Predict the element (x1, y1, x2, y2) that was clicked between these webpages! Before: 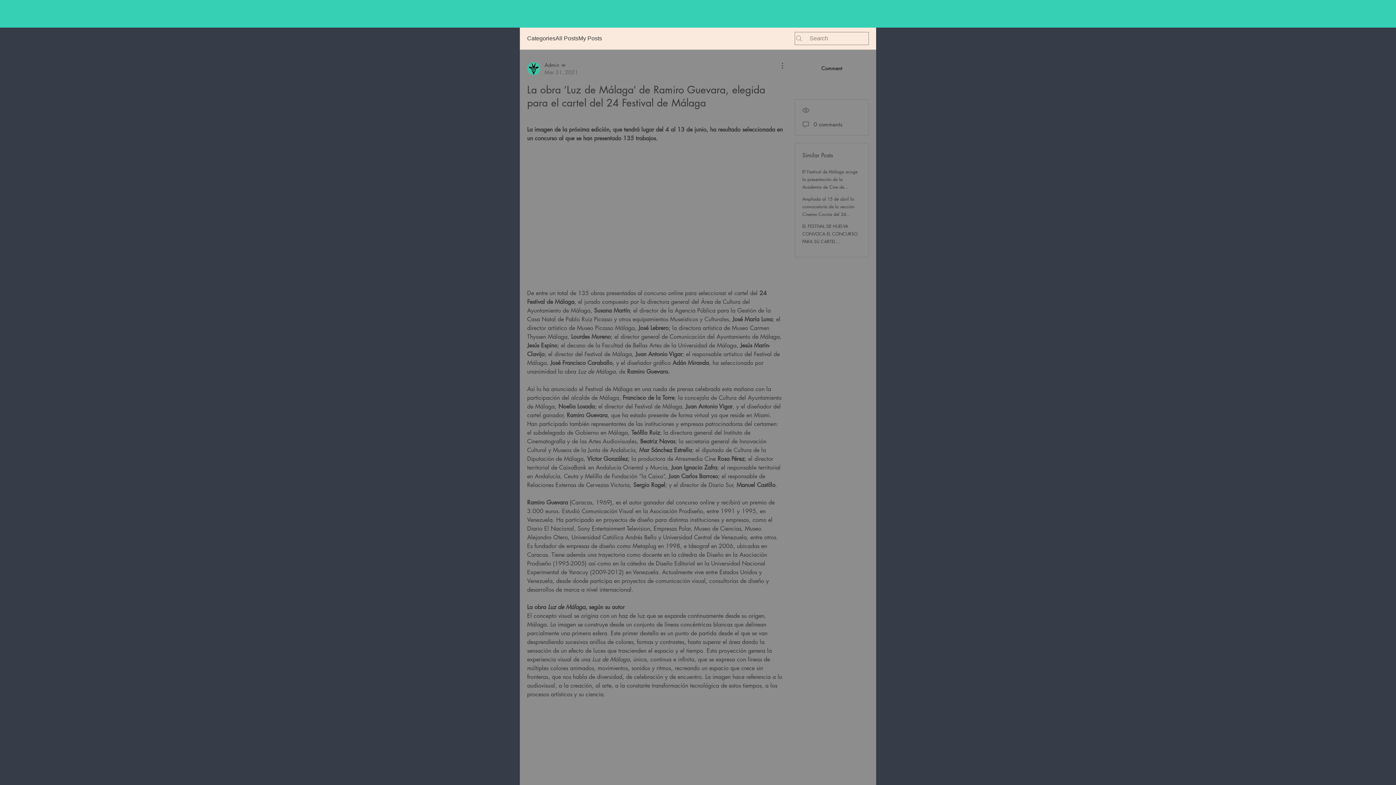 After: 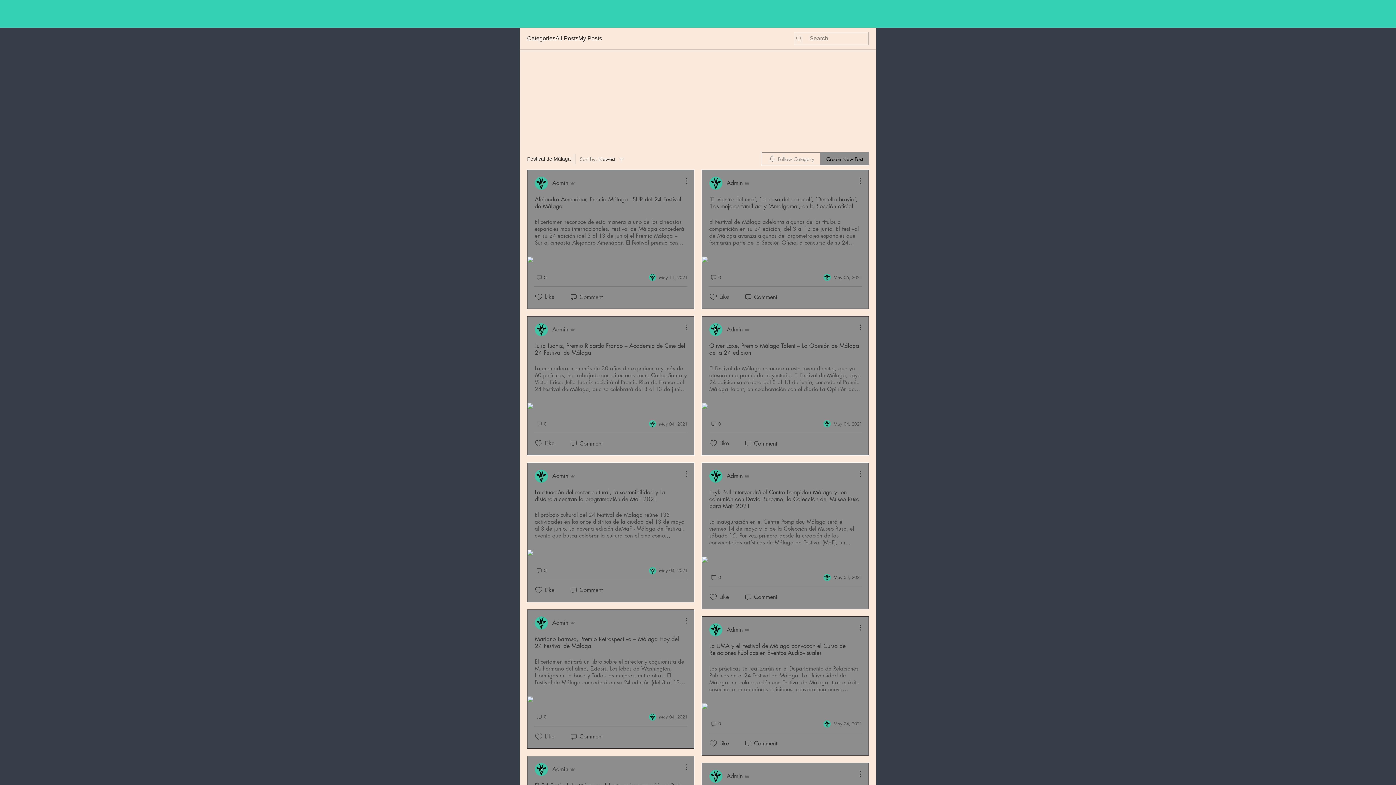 Action: label: in Festival de Málaga bbox: (527, 112, 580, 119)